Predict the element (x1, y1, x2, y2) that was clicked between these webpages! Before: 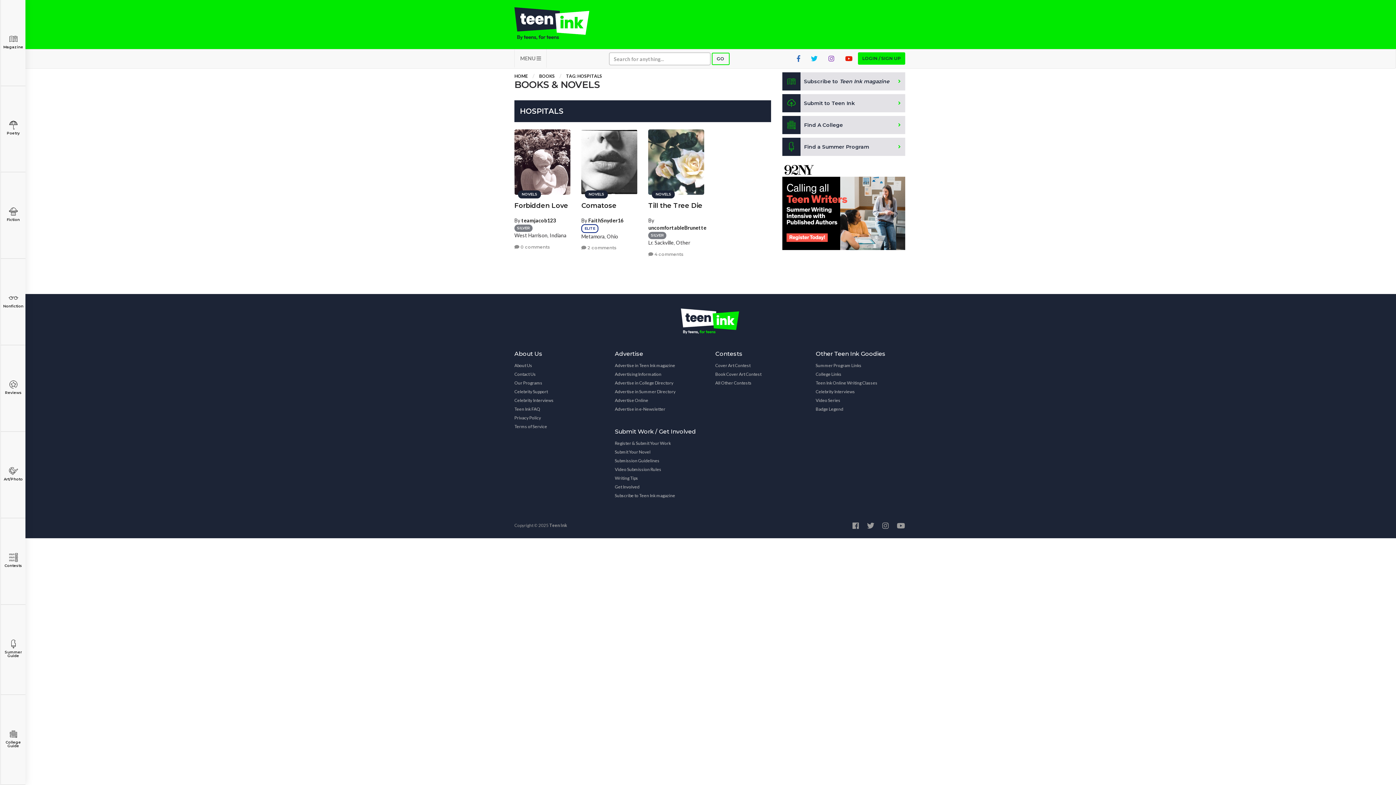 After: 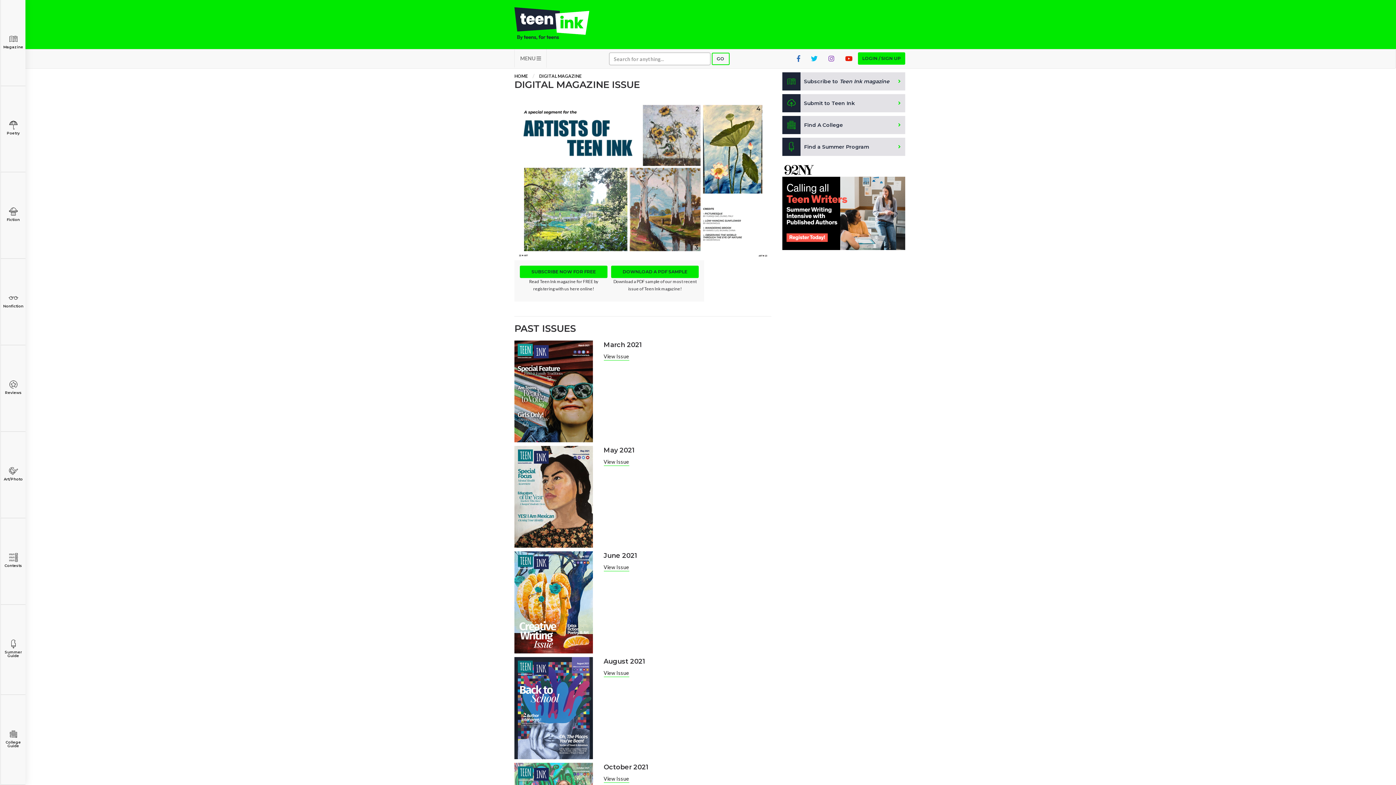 Action: label: Magazine bbox: (0, 0, 25, 86)